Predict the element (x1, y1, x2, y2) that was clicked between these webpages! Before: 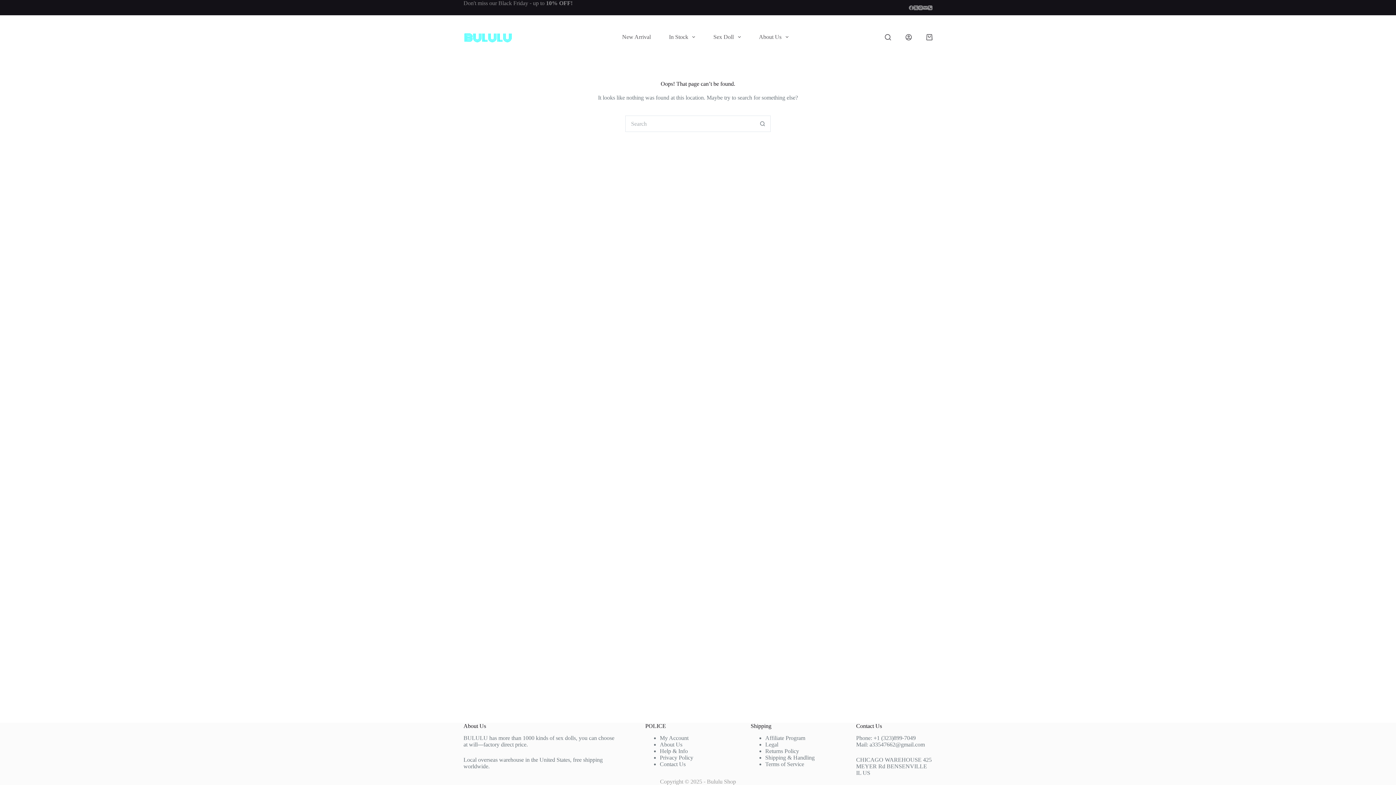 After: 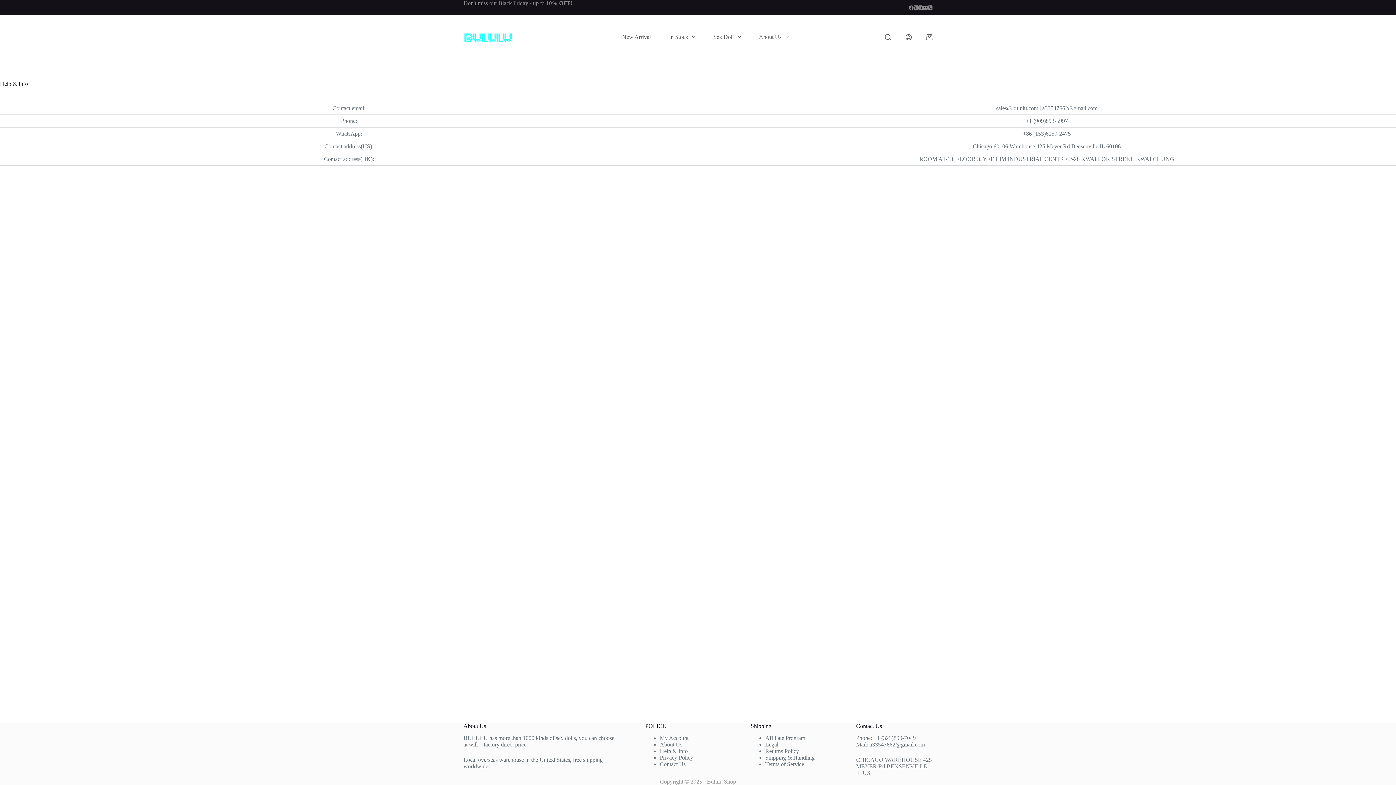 Action: label: Help & Info bbox: (660, 748, 688, 754)